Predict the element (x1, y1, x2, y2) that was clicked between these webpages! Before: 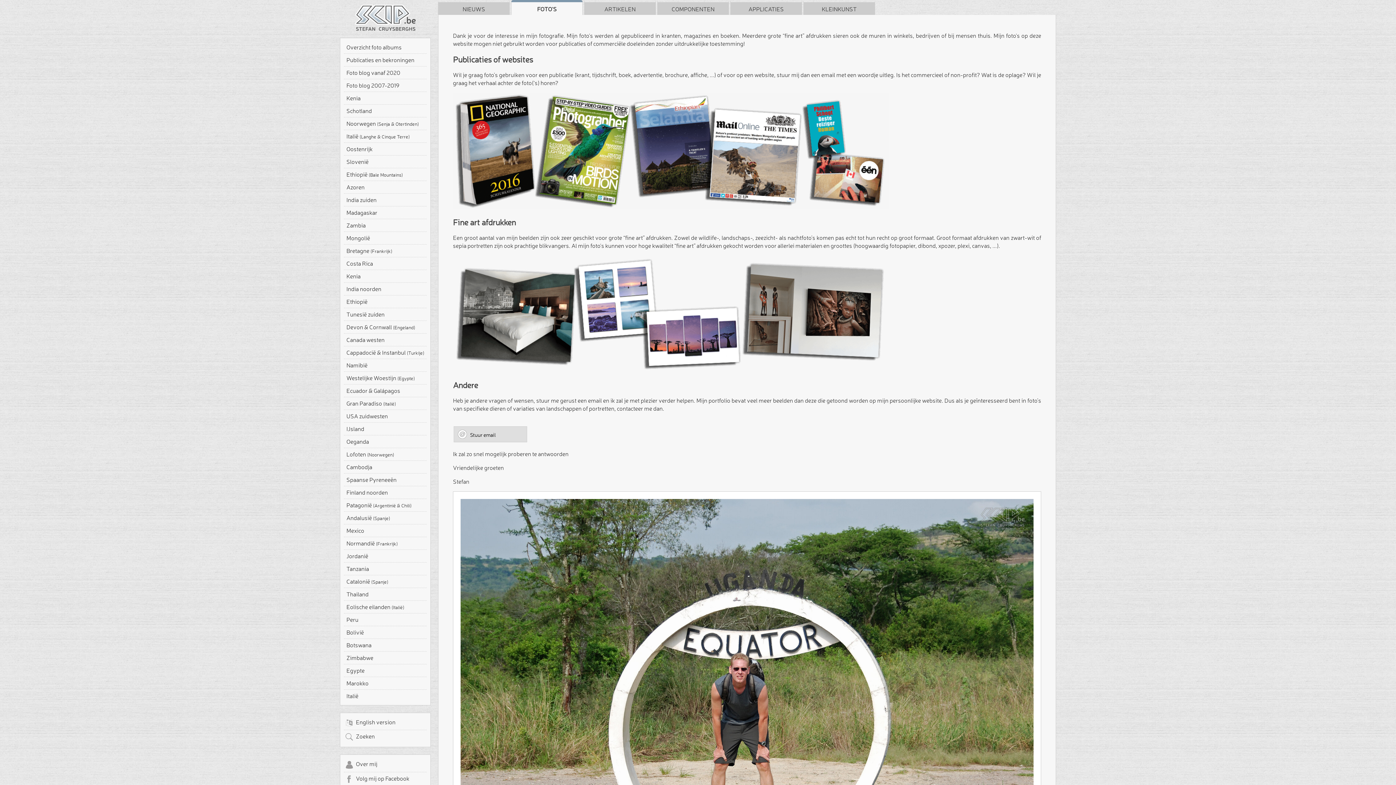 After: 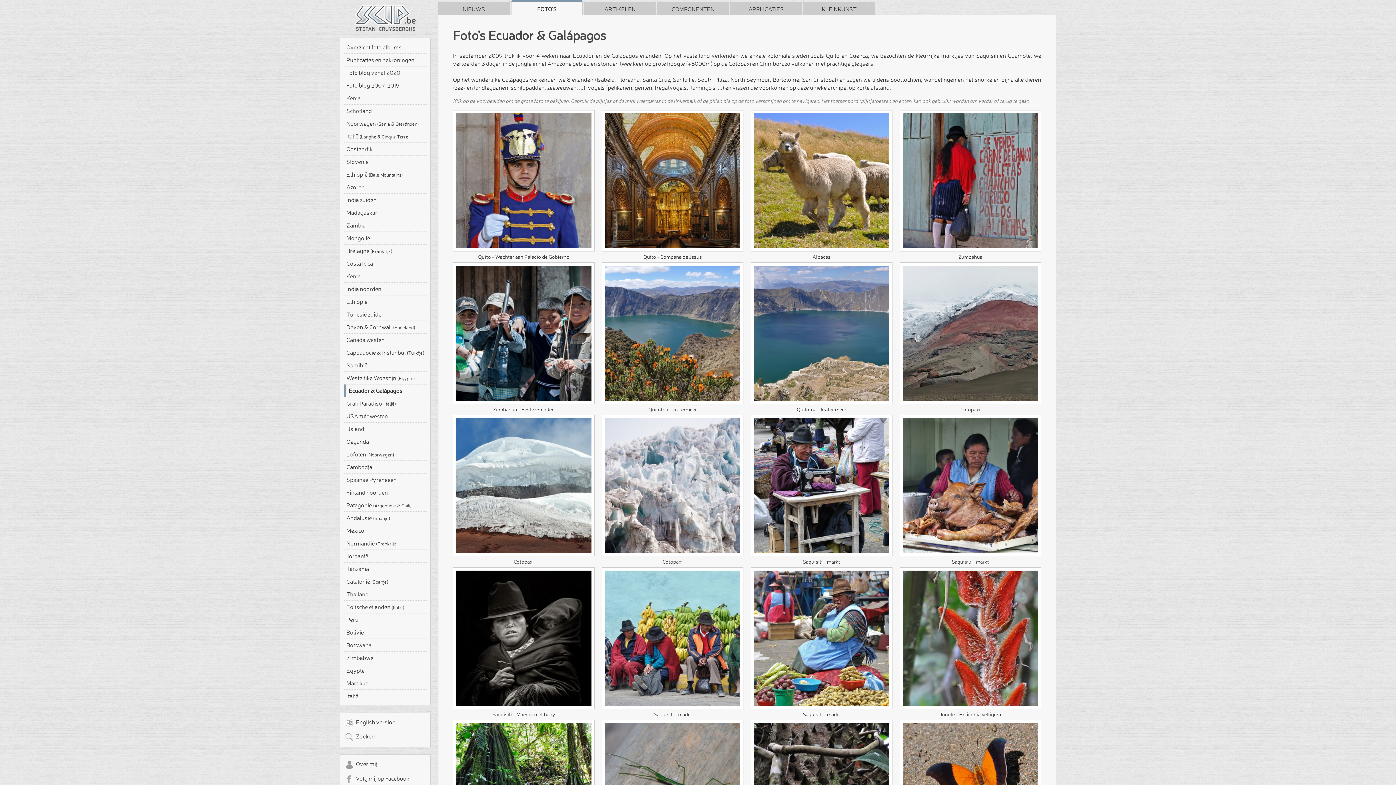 Action: bbox: (344, 385, 429, 396) label: Ecuador & Galápagos